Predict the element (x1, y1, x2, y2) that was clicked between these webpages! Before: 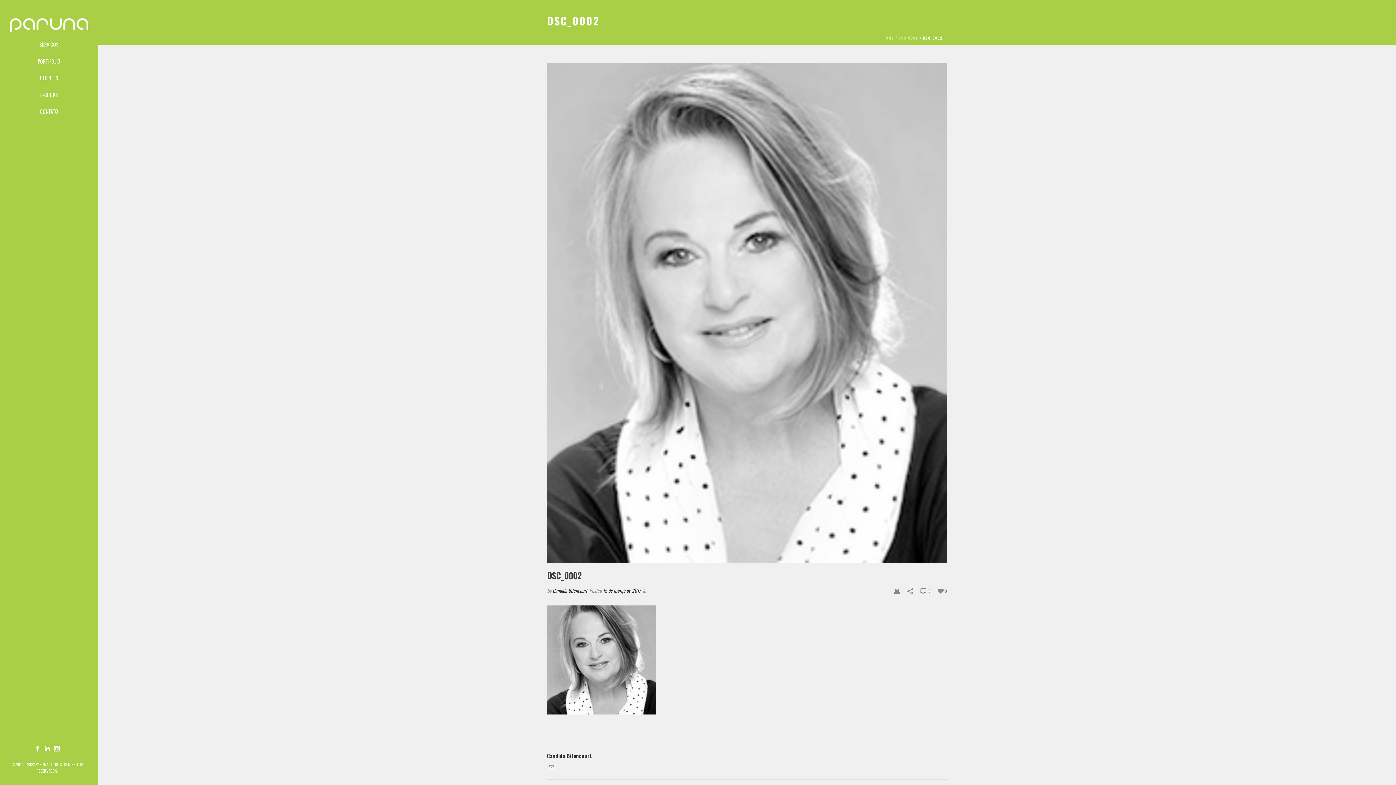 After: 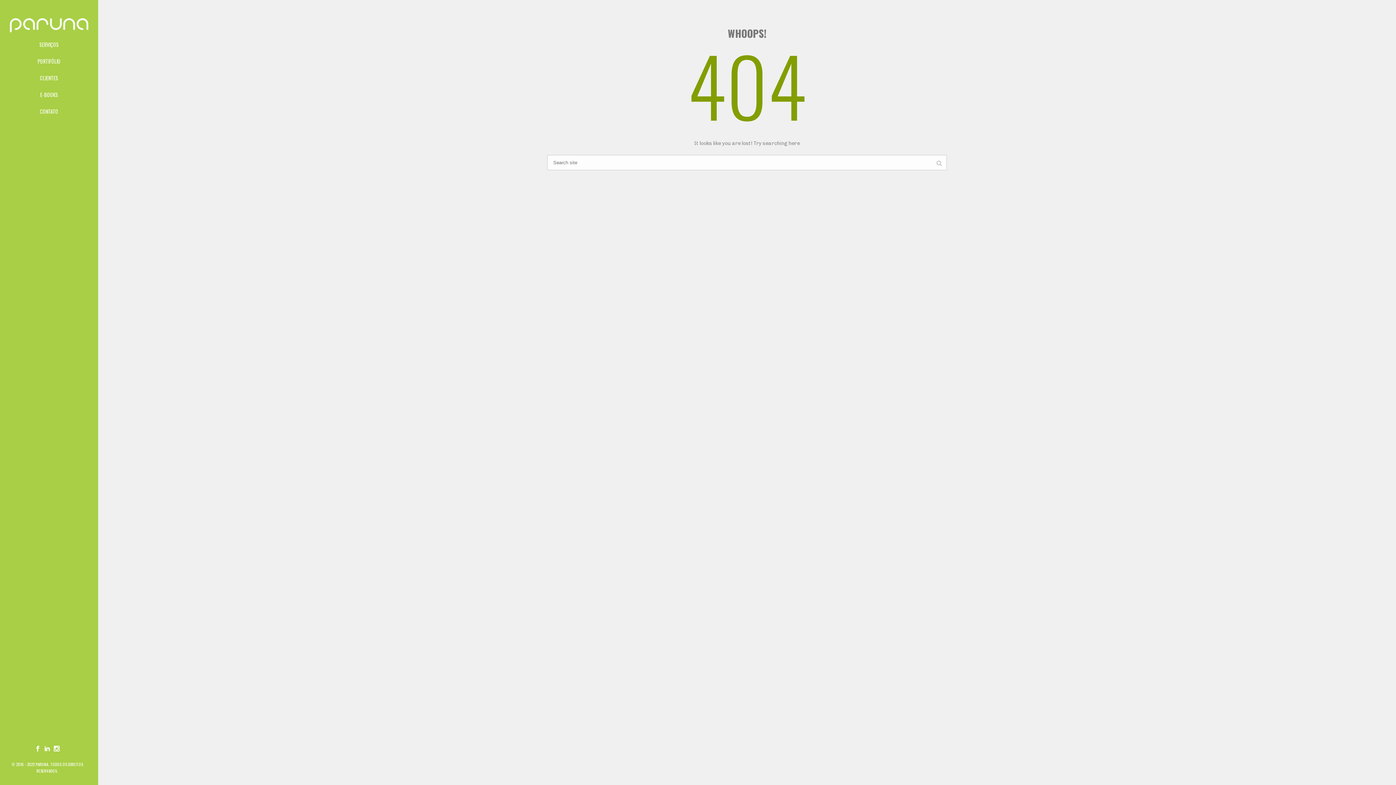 Action: bbox: (602, 586, 640, 594) label: 15 de março de 2017